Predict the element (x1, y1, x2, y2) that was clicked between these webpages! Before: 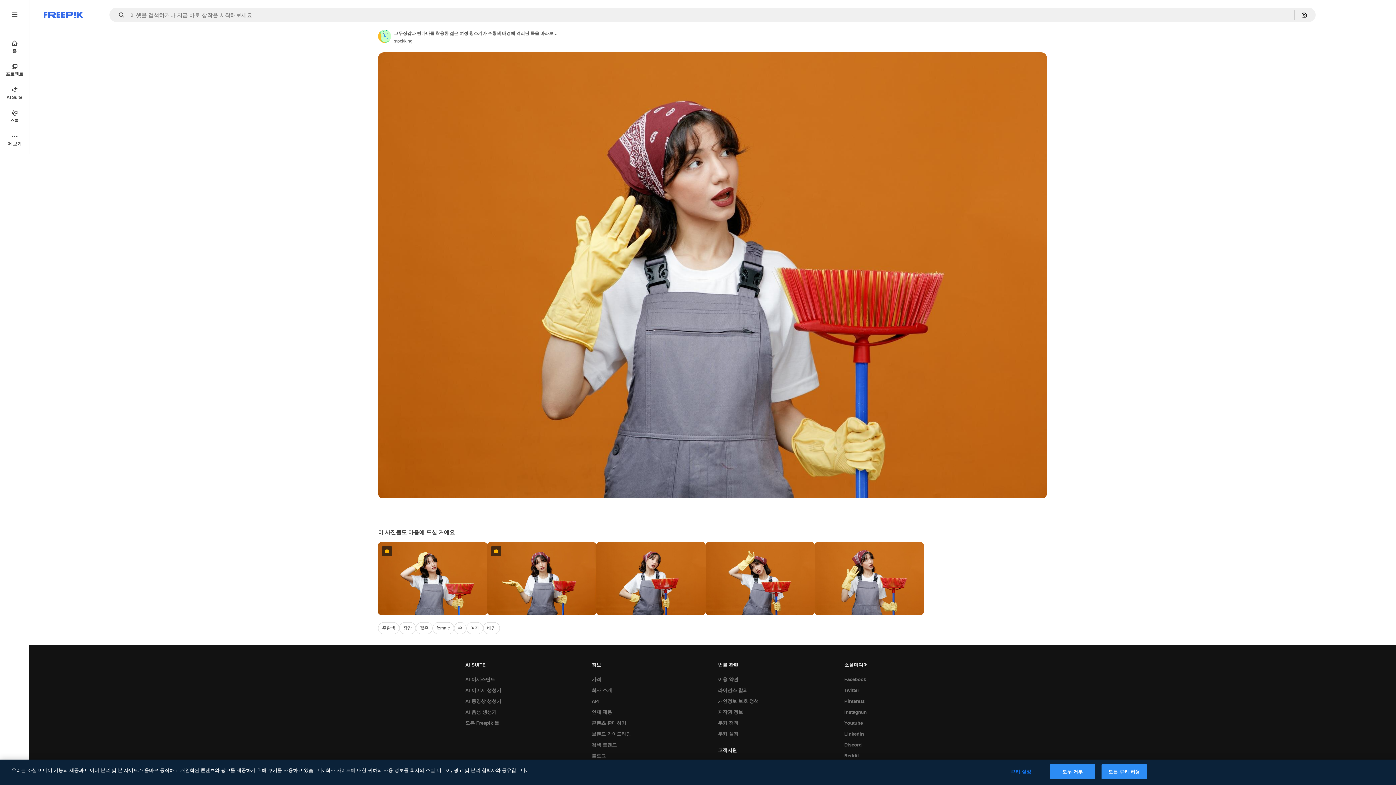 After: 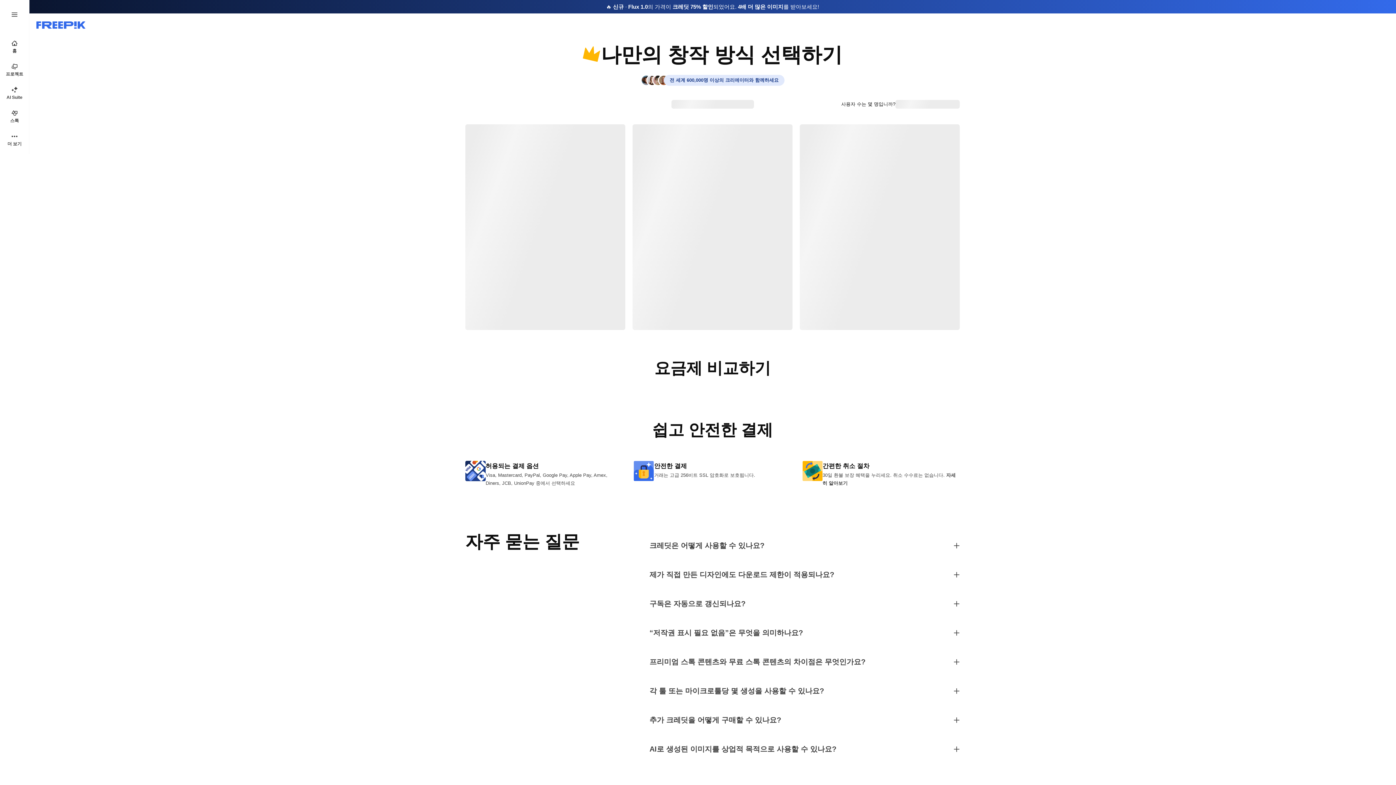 Action: label: 가격 bbox: (588, 674, 604, 685)